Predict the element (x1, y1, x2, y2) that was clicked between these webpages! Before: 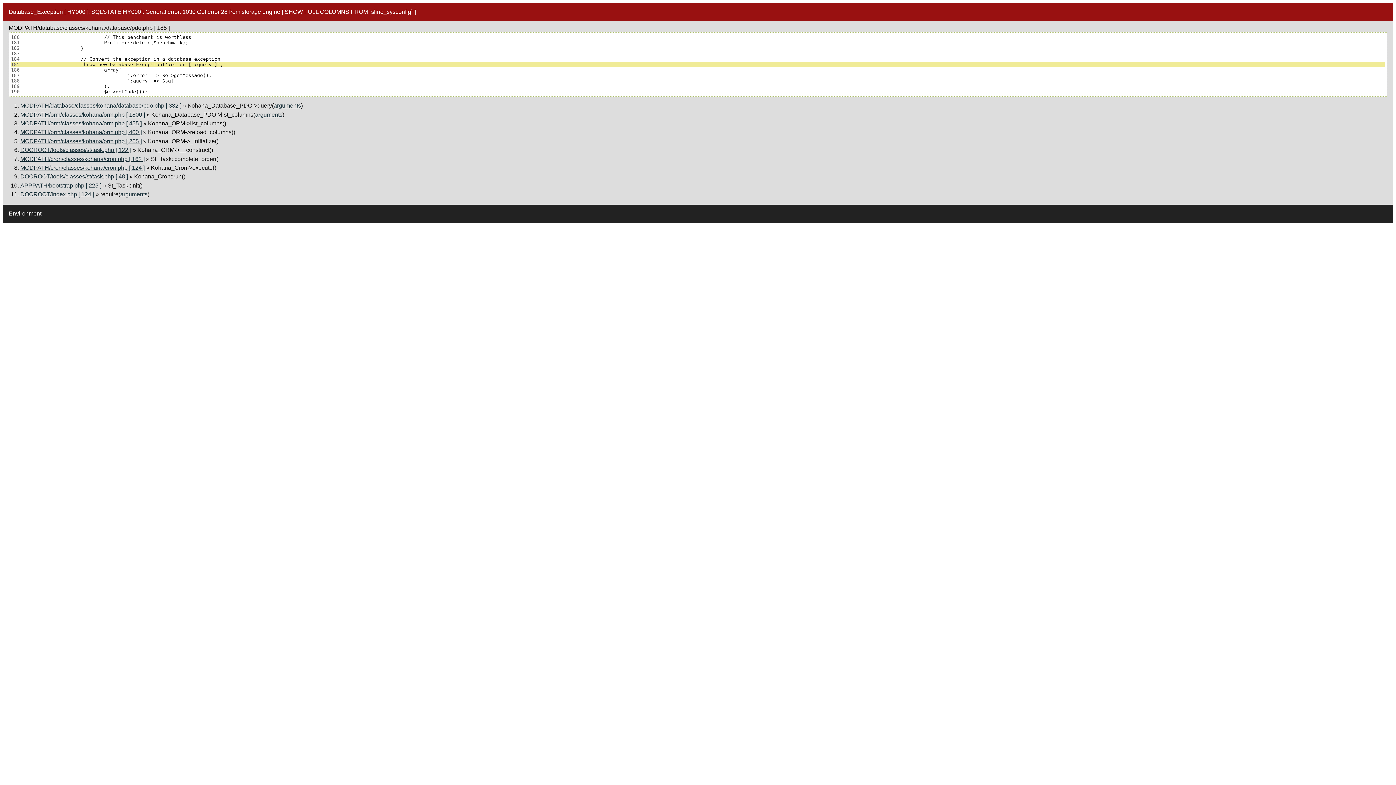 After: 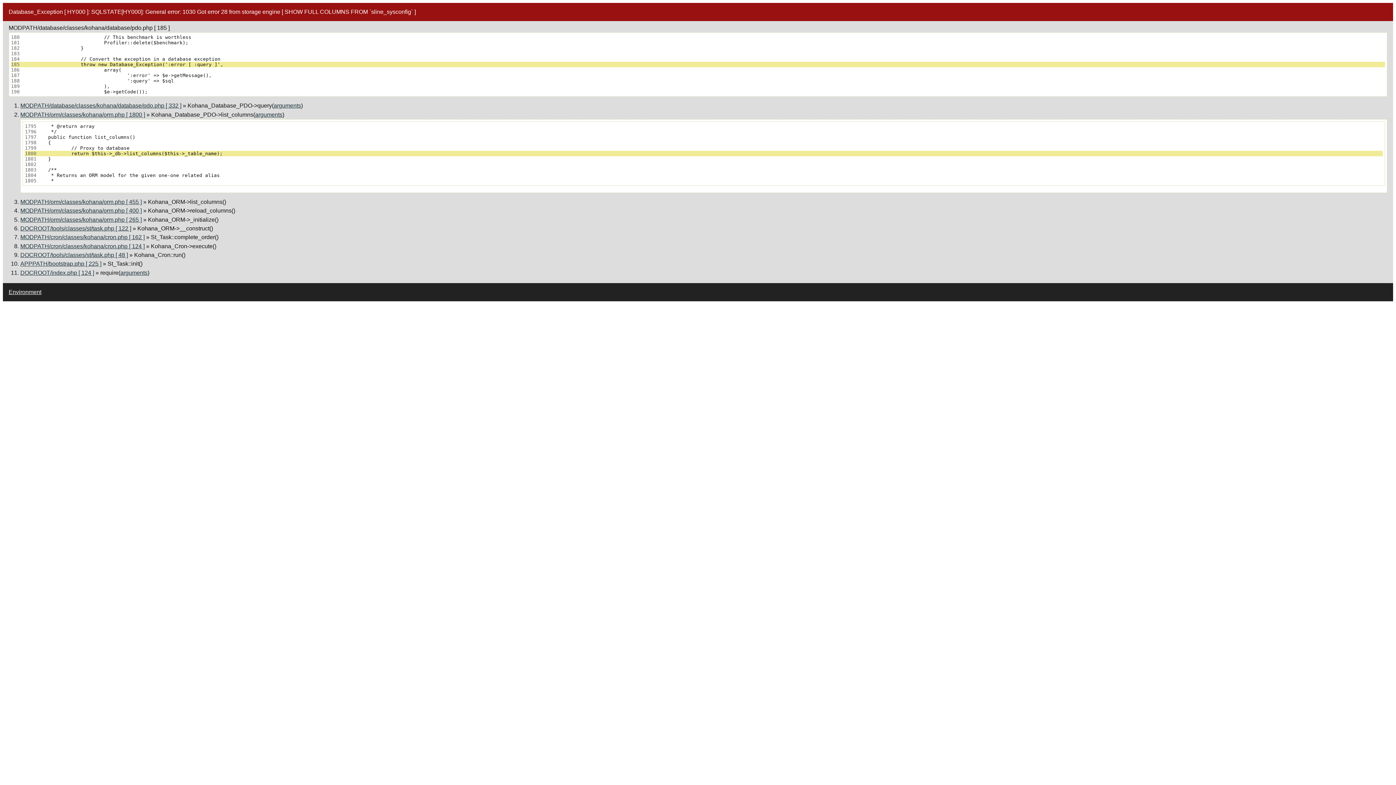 Action: bbox: (20, 111, 145, 117) label: MODPATH/orm/classes/kohana/orm.php [ 1800 ]